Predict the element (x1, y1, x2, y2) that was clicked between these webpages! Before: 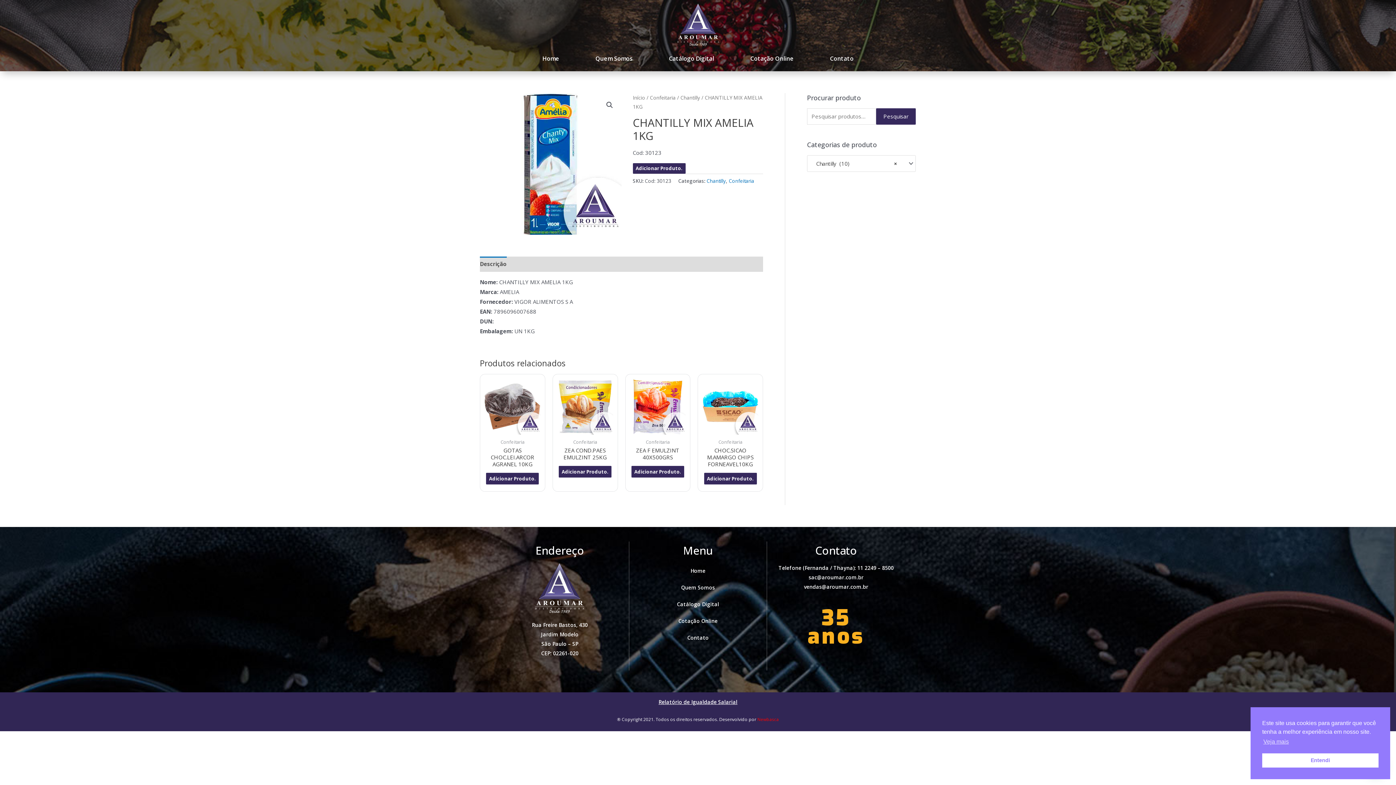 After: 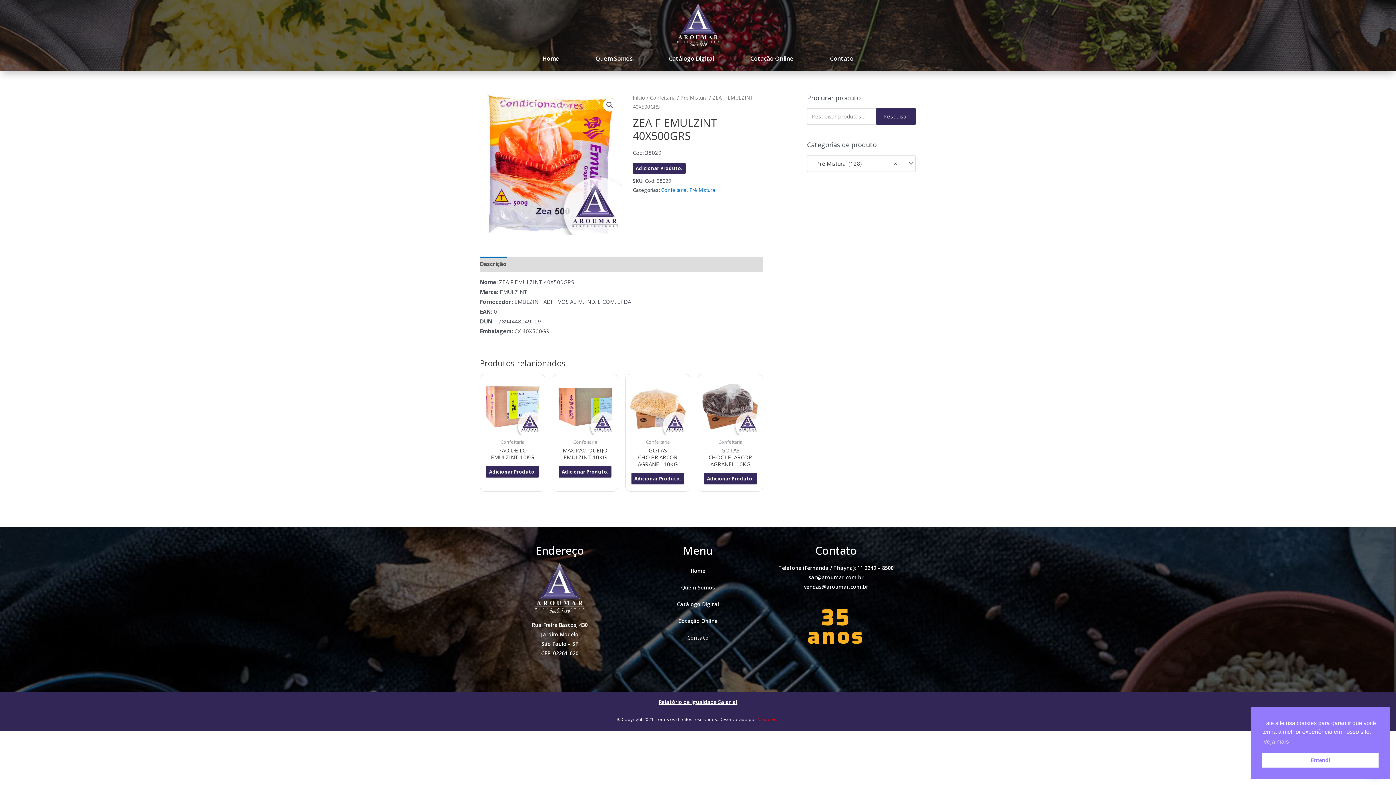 Action: bbox: (630, 379, 685, 434)